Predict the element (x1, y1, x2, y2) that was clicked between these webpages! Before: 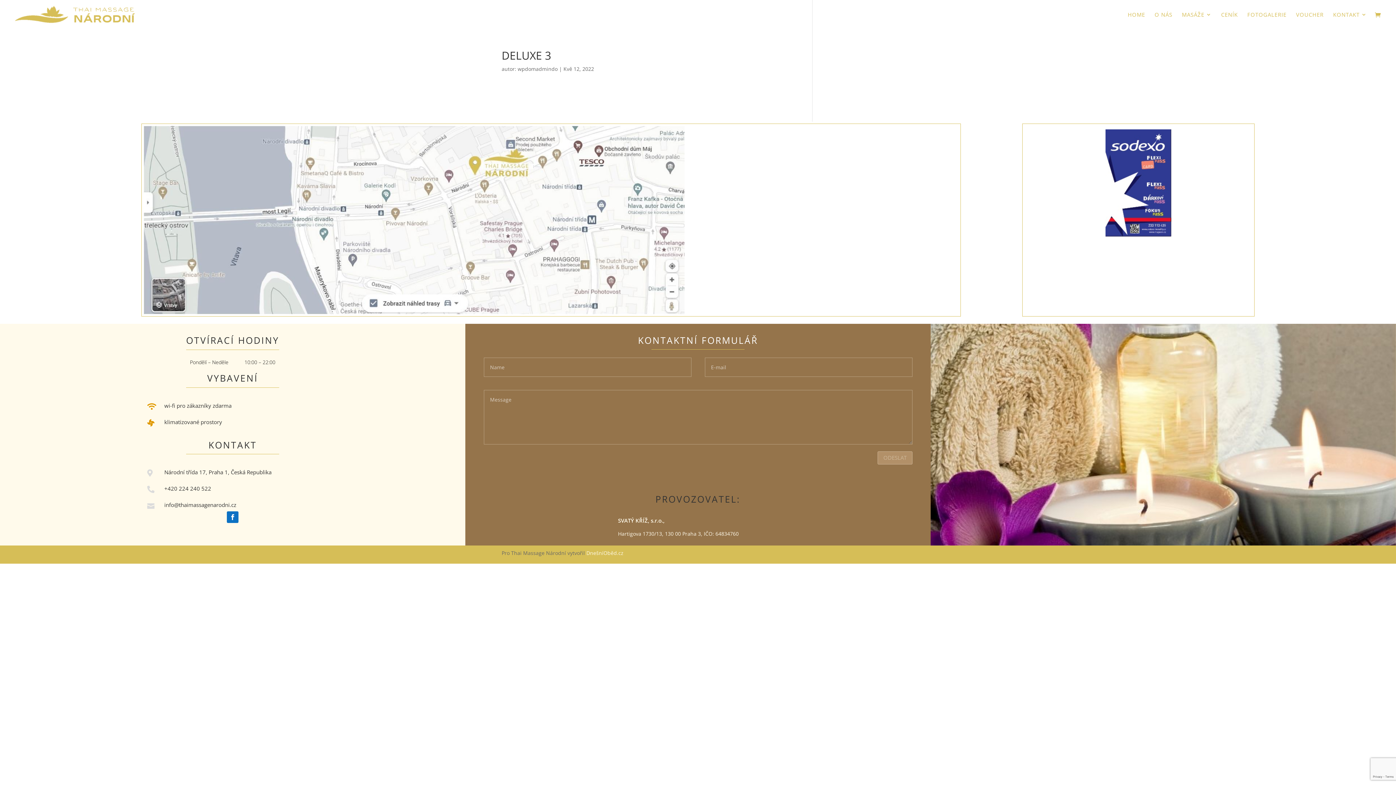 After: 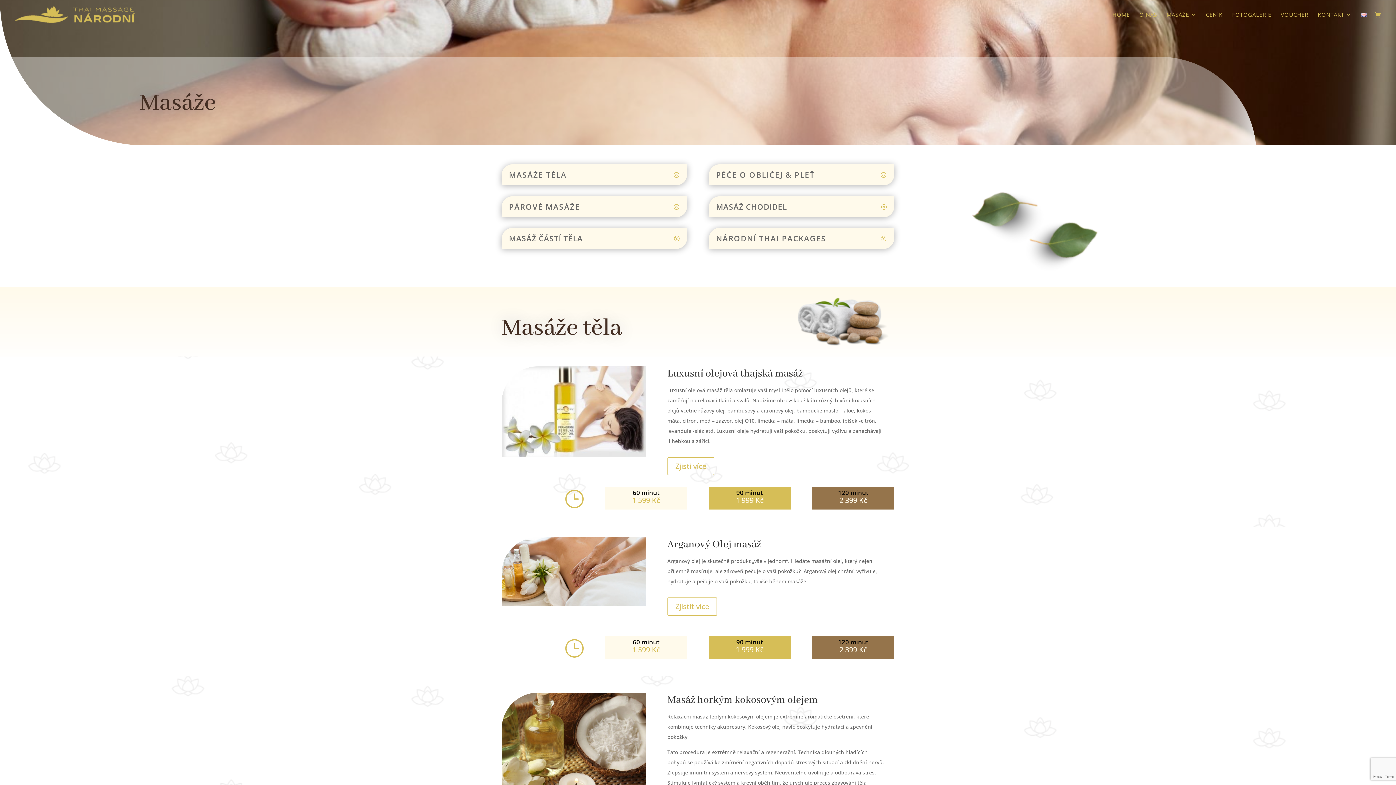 Action: bbox: (1182, 12, 1212, 29) label: MASÁŽE